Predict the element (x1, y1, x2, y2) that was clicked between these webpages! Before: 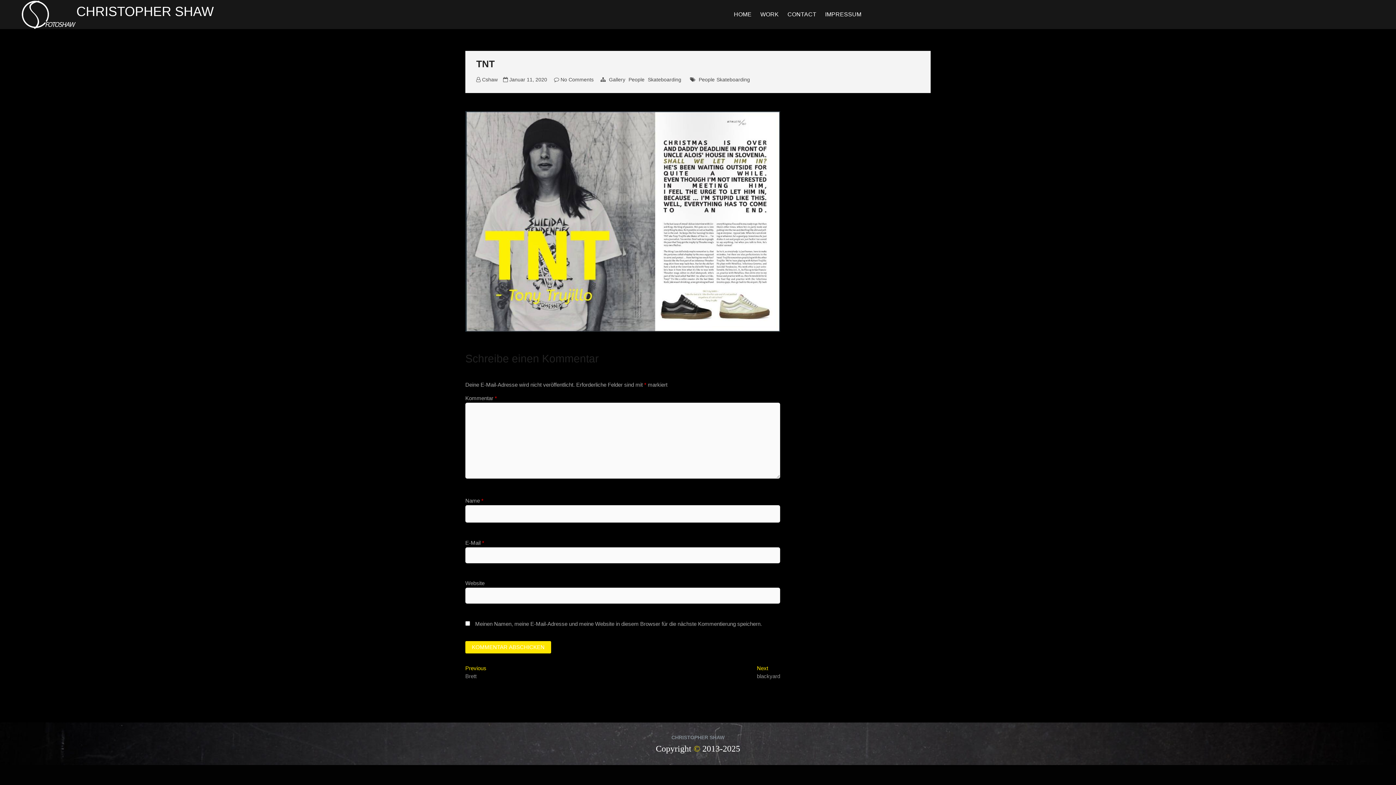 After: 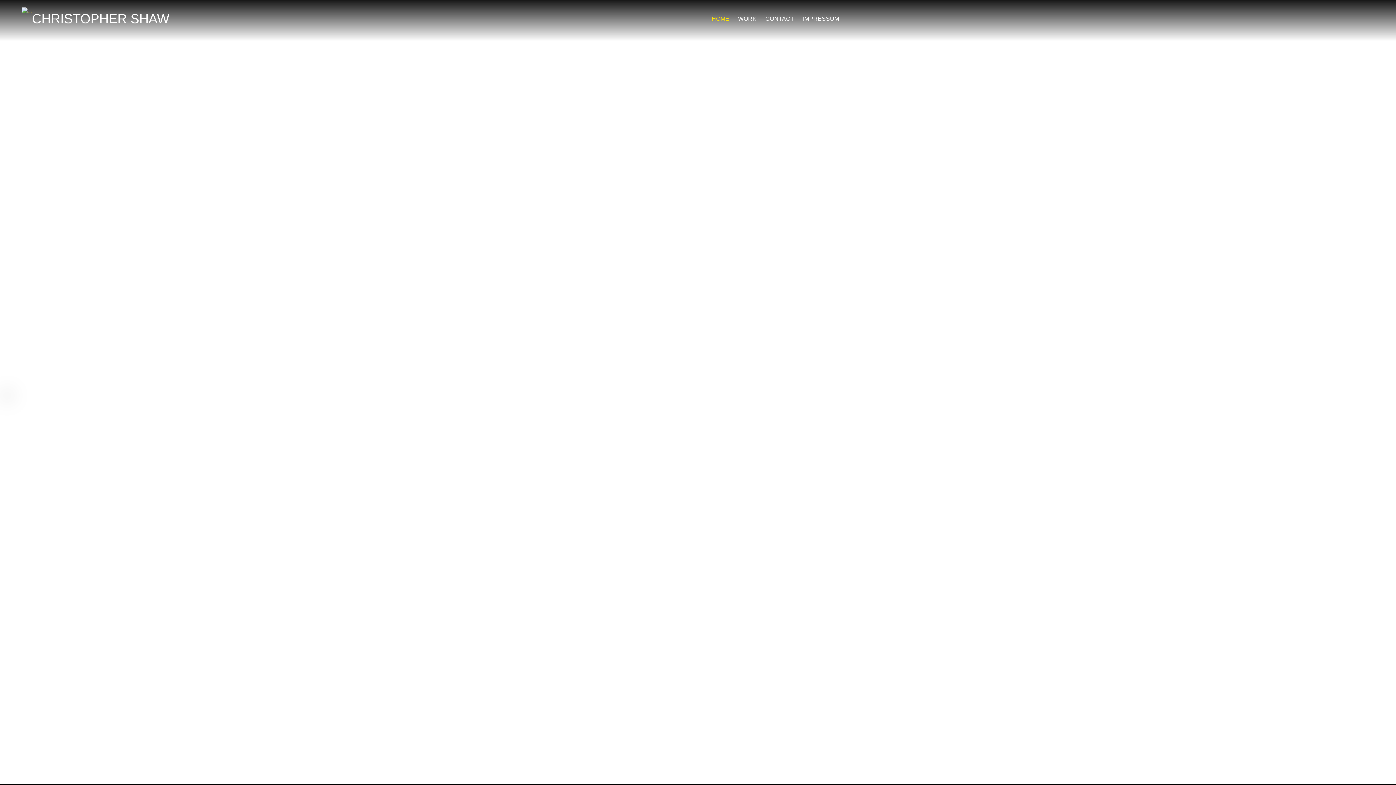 Action: bbox: (21, 7, 76, 13)